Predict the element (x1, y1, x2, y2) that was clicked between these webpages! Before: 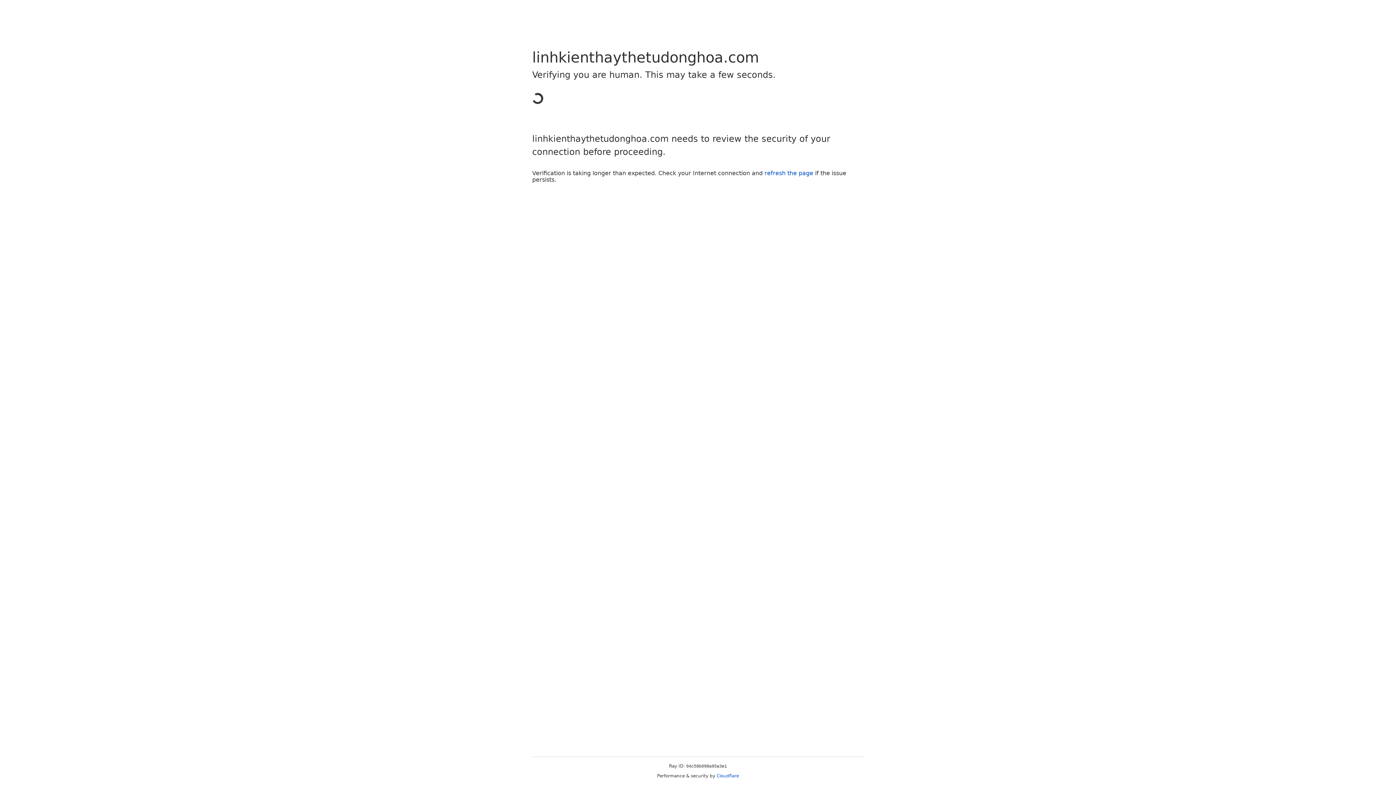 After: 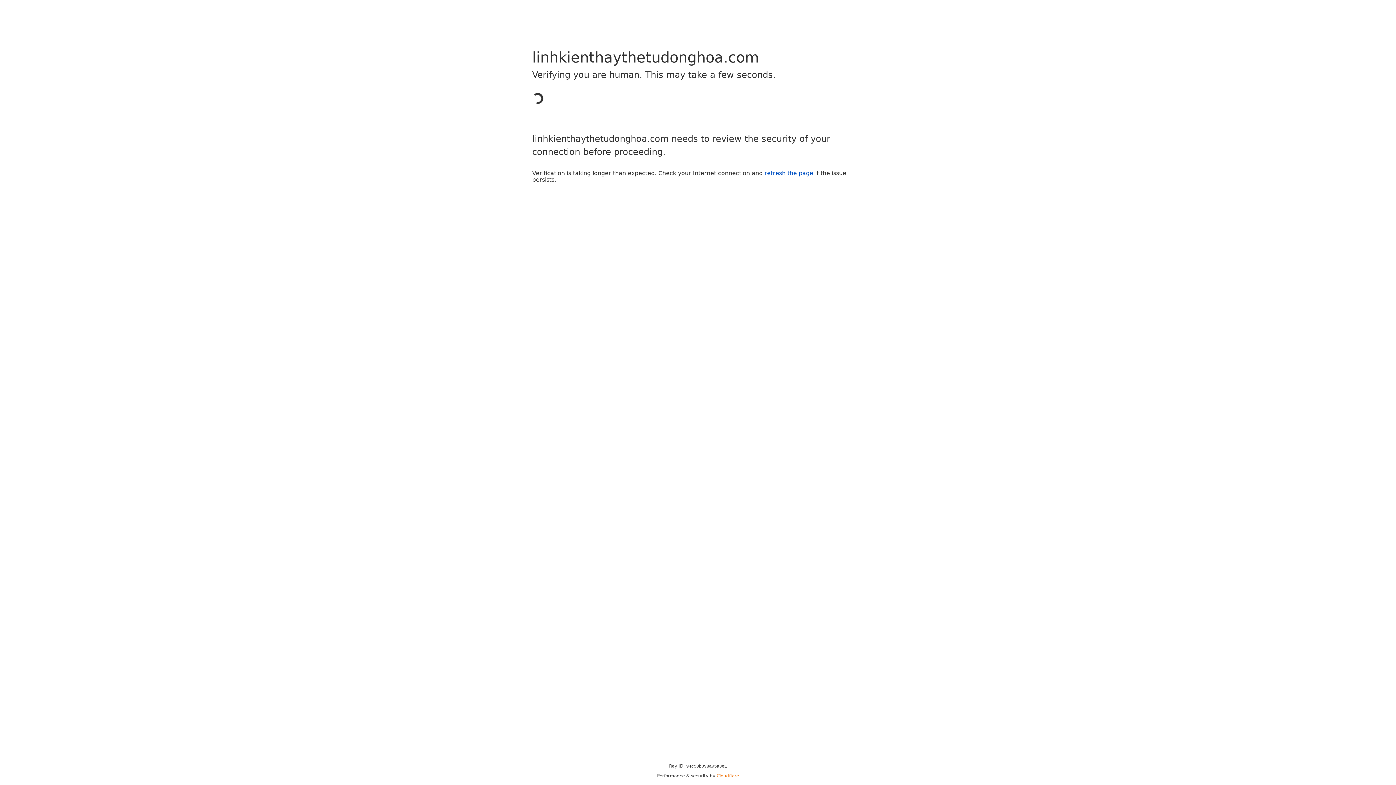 Action: label: Cloudflare bbox: (716, 773, 739, 778)